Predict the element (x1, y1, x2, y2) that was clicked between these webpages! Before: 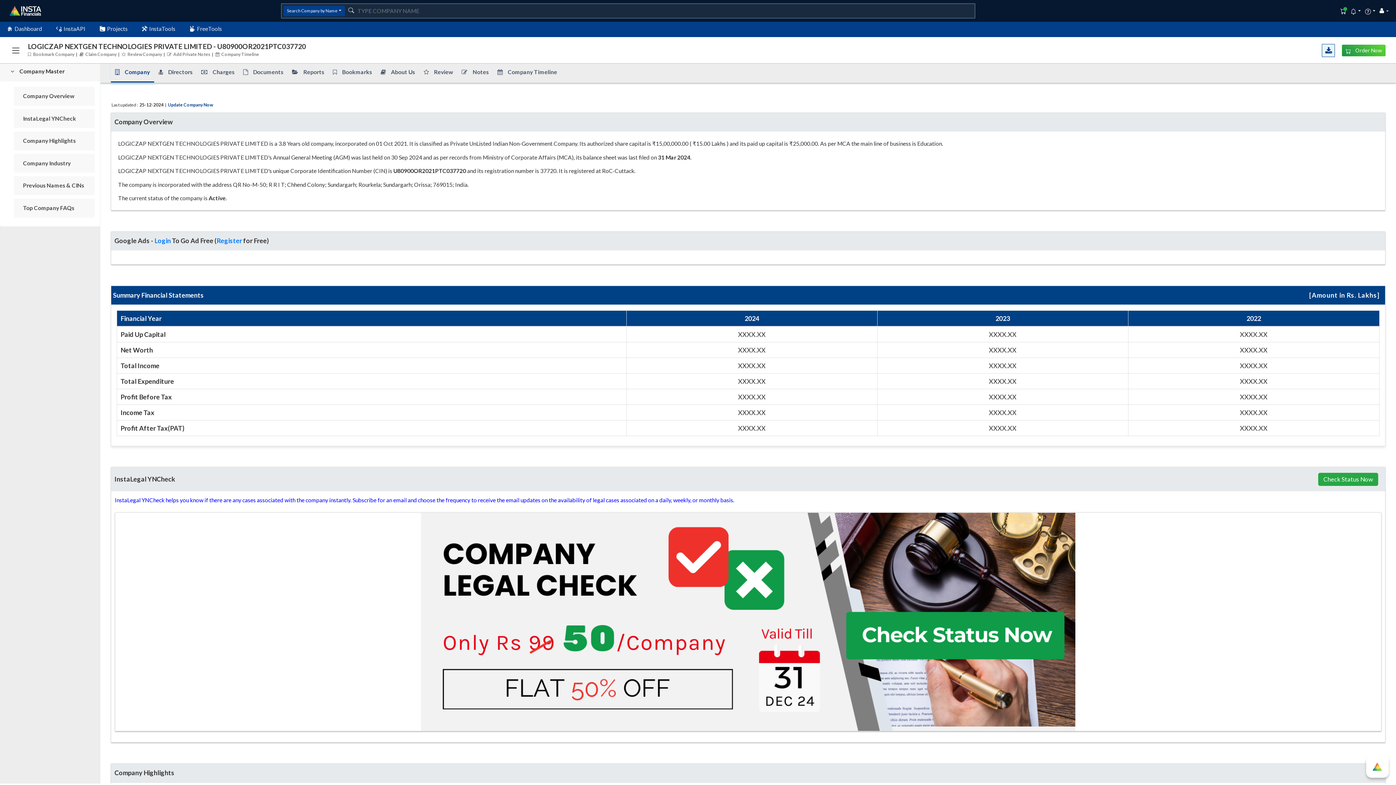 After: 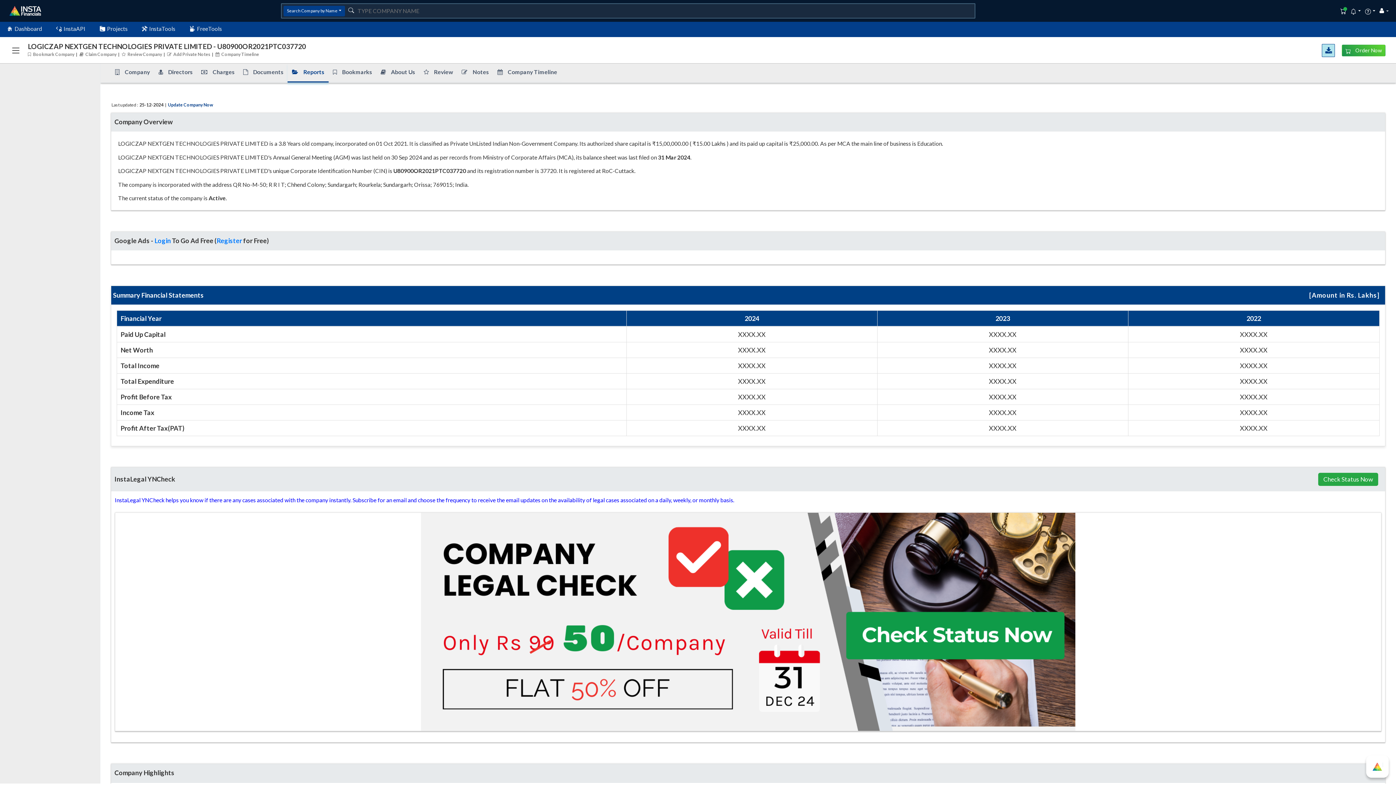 Action: bbox: (1322, 43, 1335, 56)